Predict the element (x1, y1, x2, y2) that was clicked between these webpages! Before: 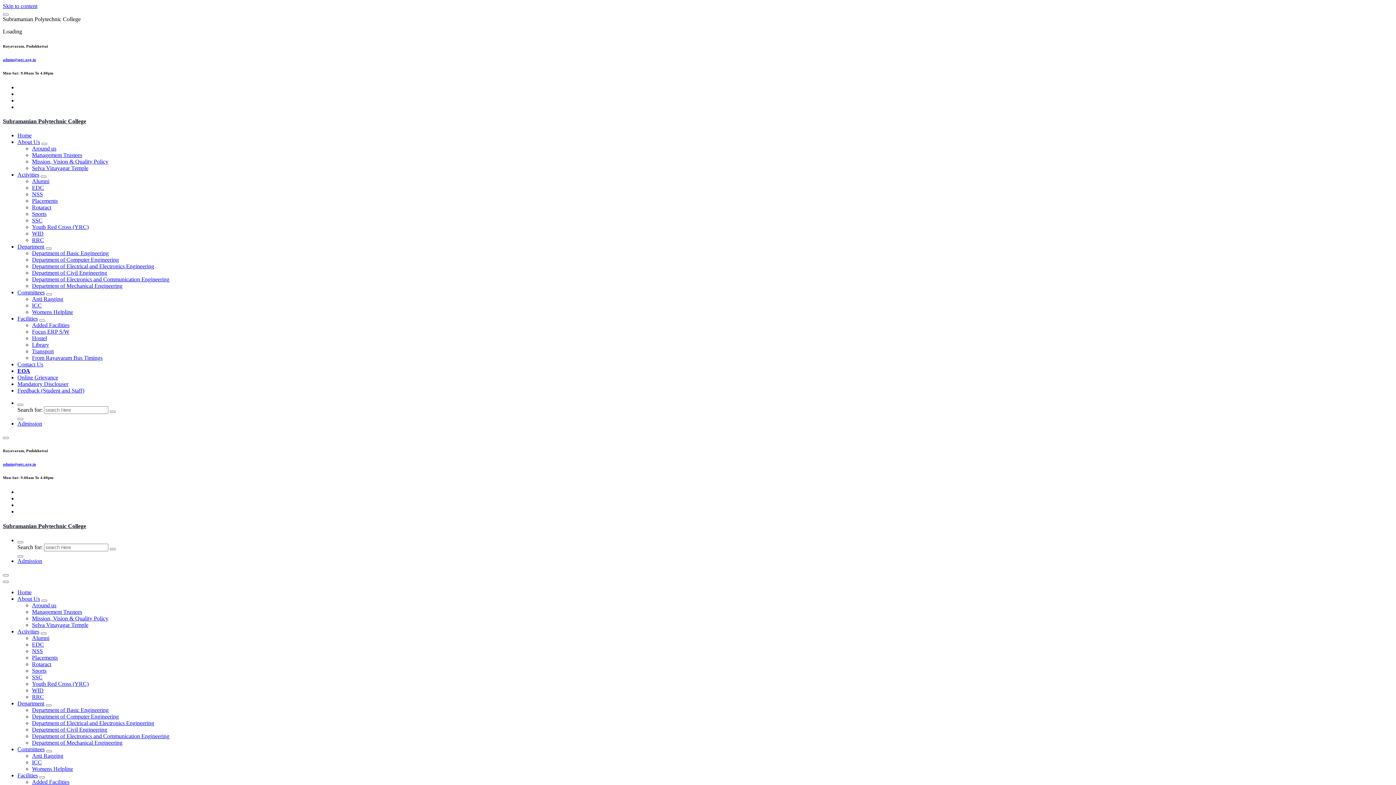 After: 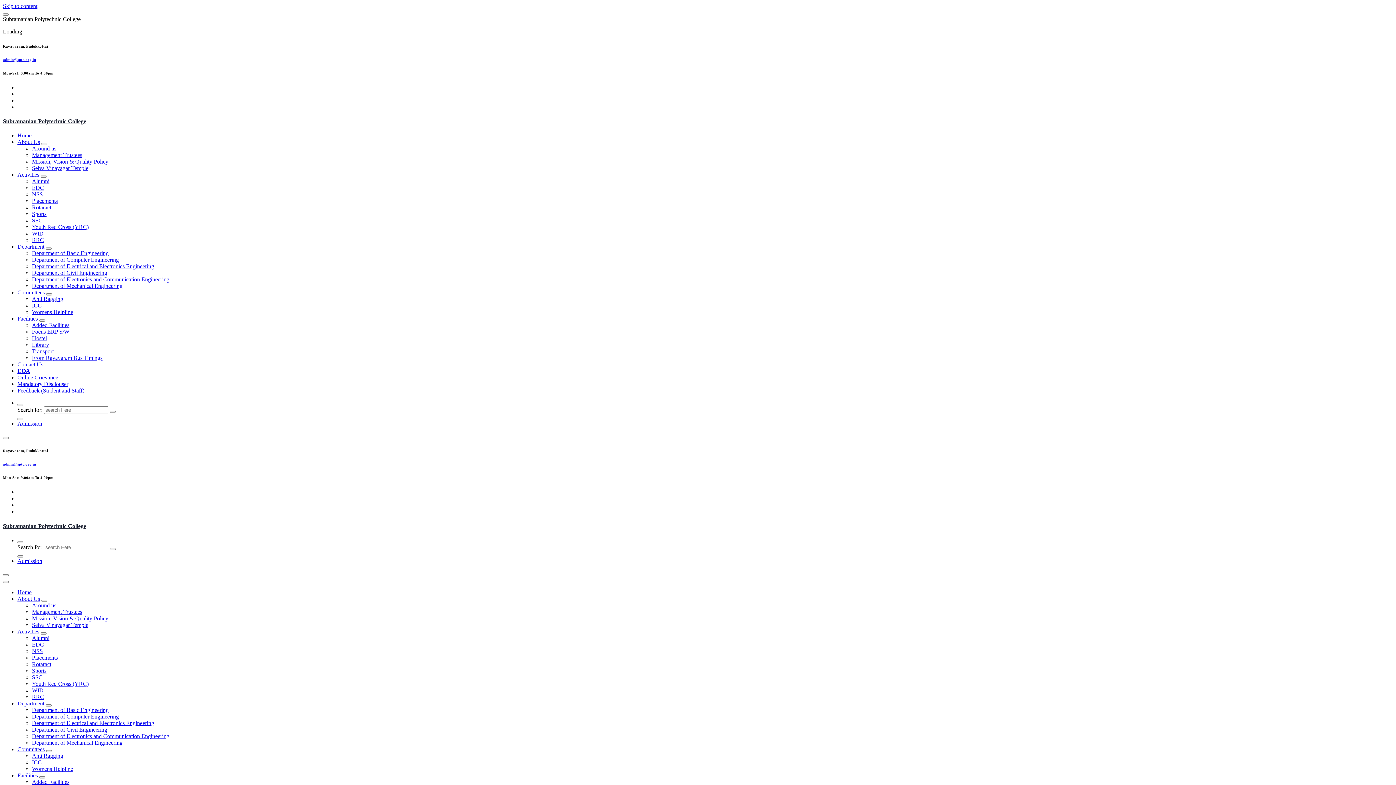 Action: label: WID bbox: (32, 687, 43, 693)